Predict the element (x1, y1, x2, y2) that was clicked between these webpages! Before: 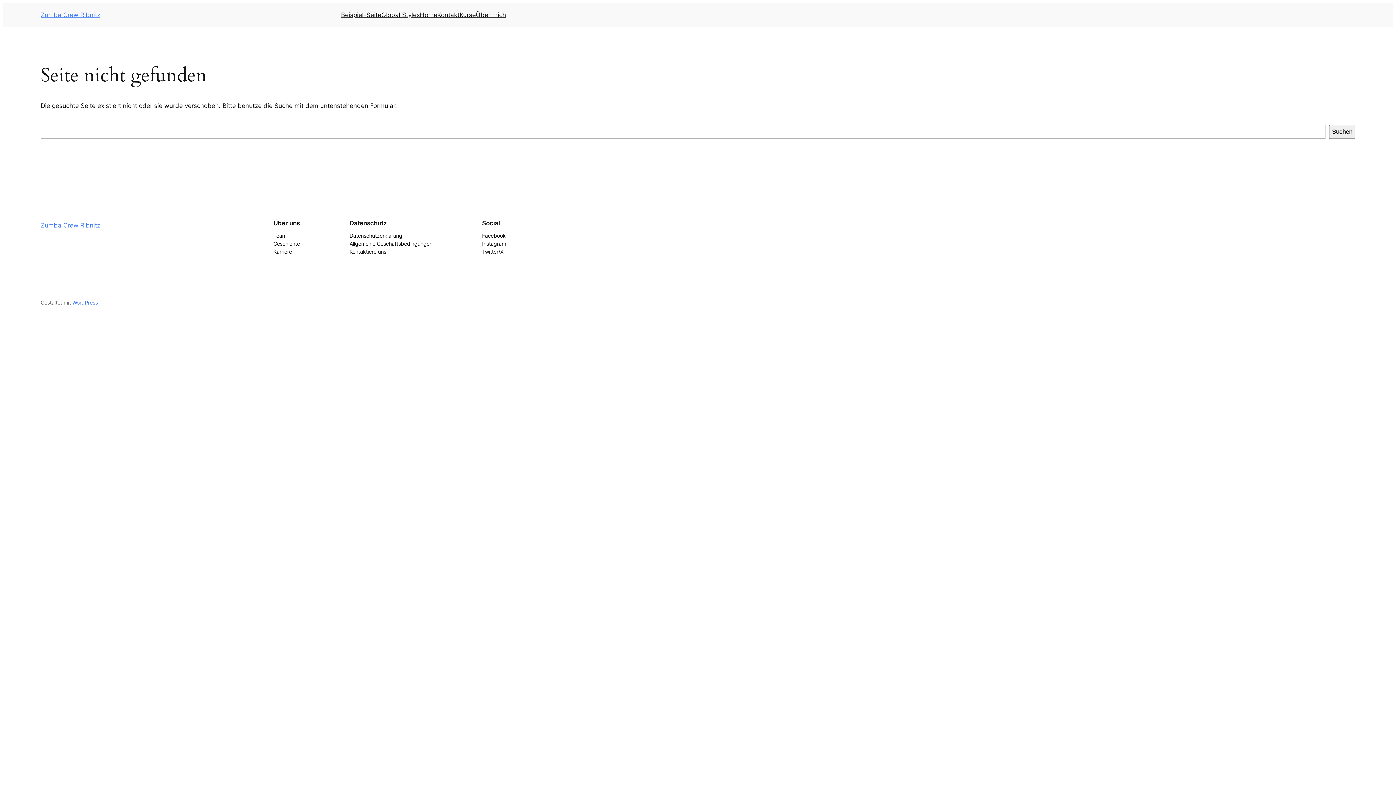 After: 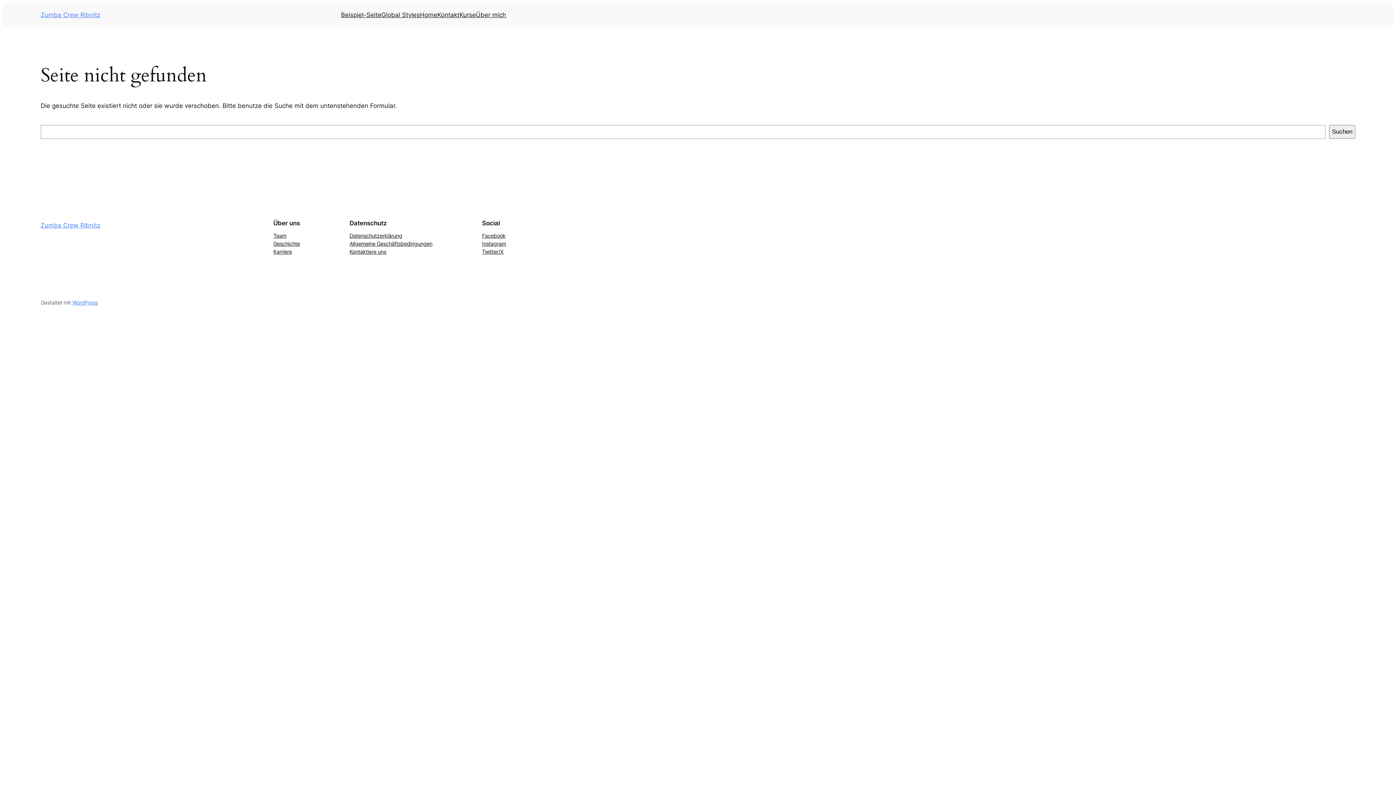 Action: label: Instagram bbox: (482, 239, 506, 247)